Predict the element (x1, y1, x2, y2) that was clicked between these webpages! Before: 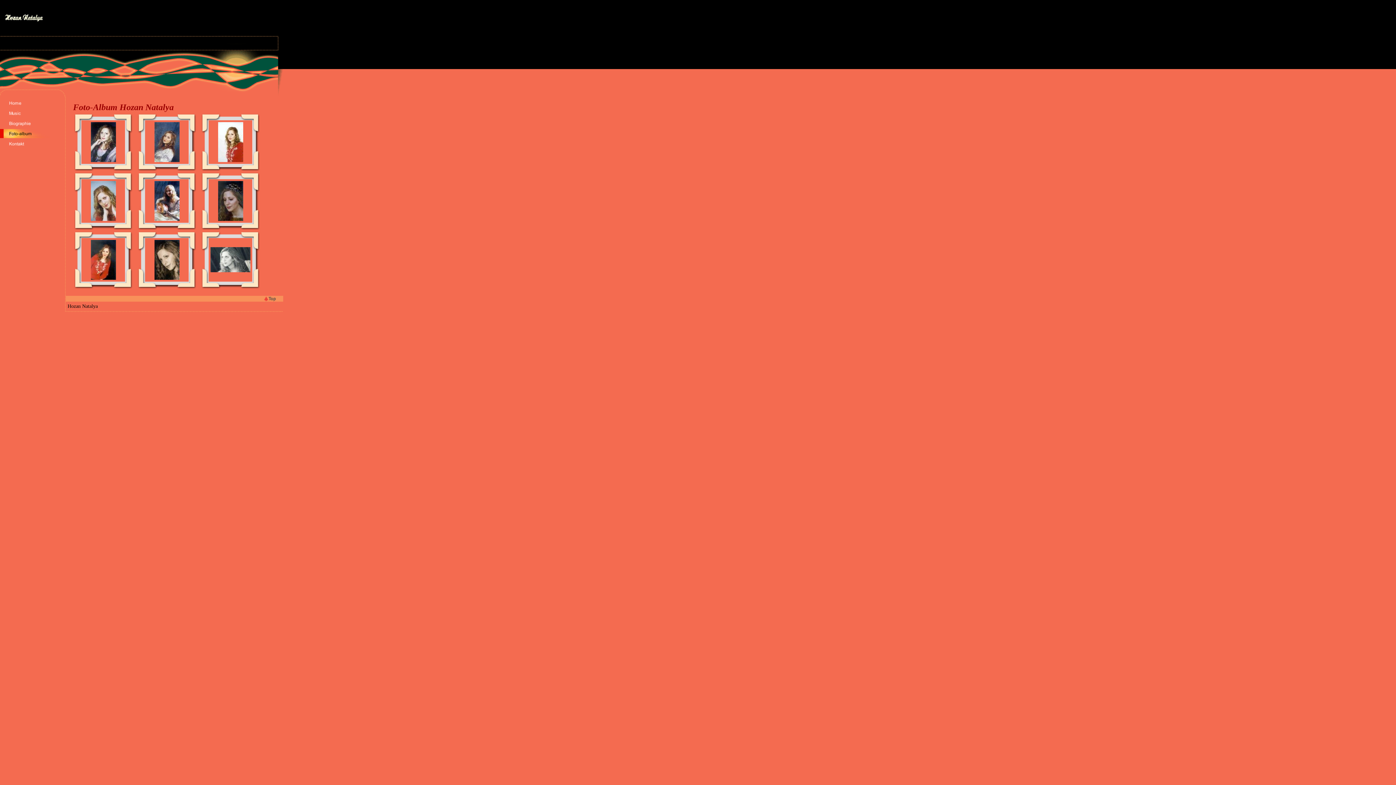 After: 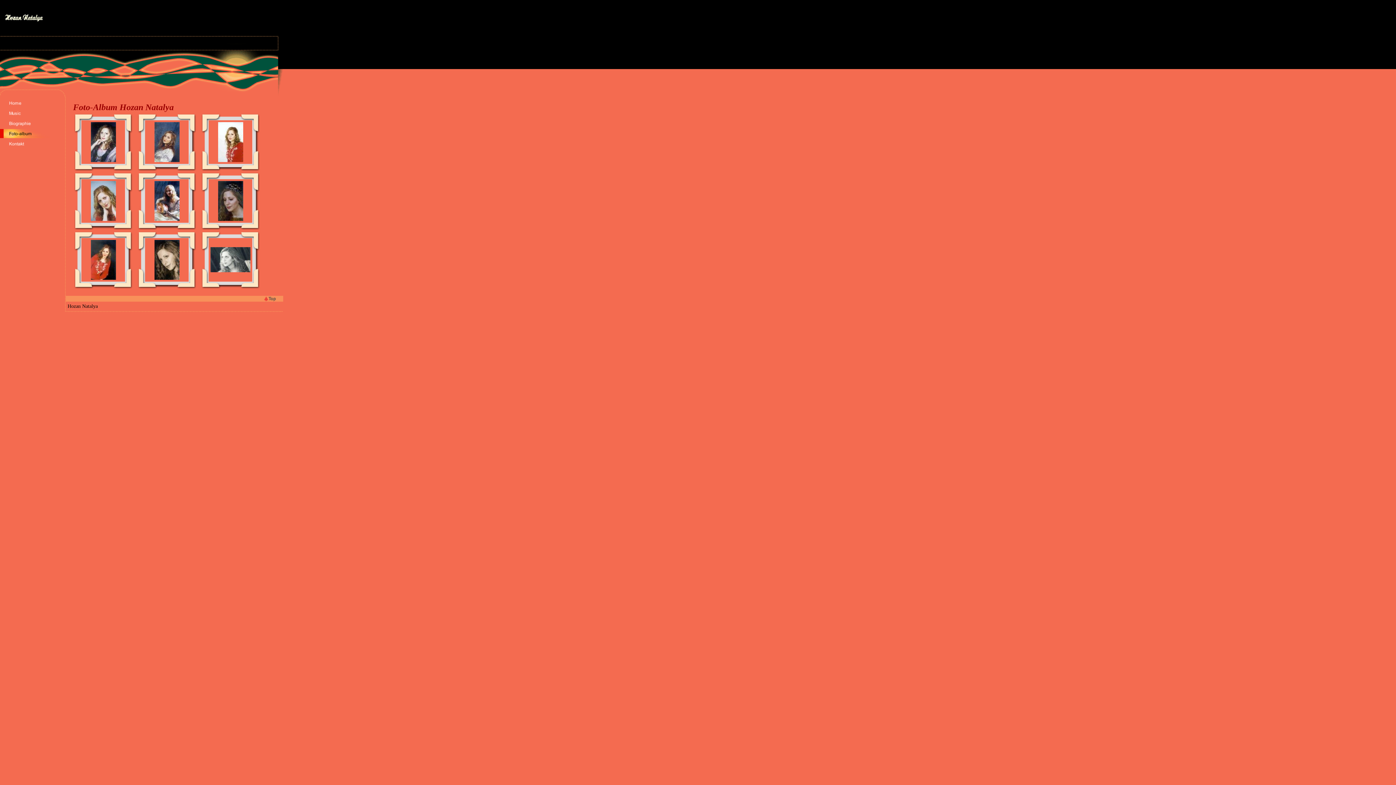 Action: bbox: (218, 216, 243, 222)